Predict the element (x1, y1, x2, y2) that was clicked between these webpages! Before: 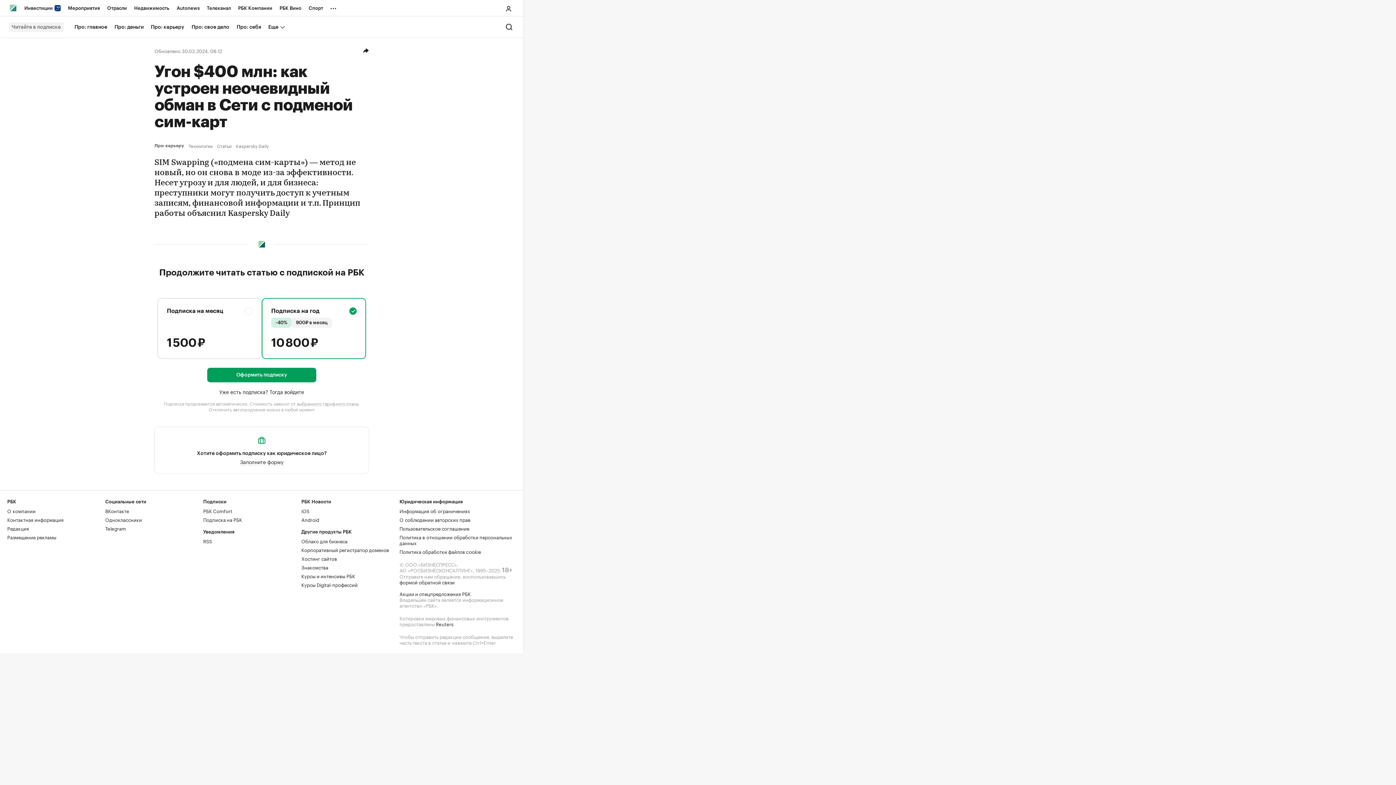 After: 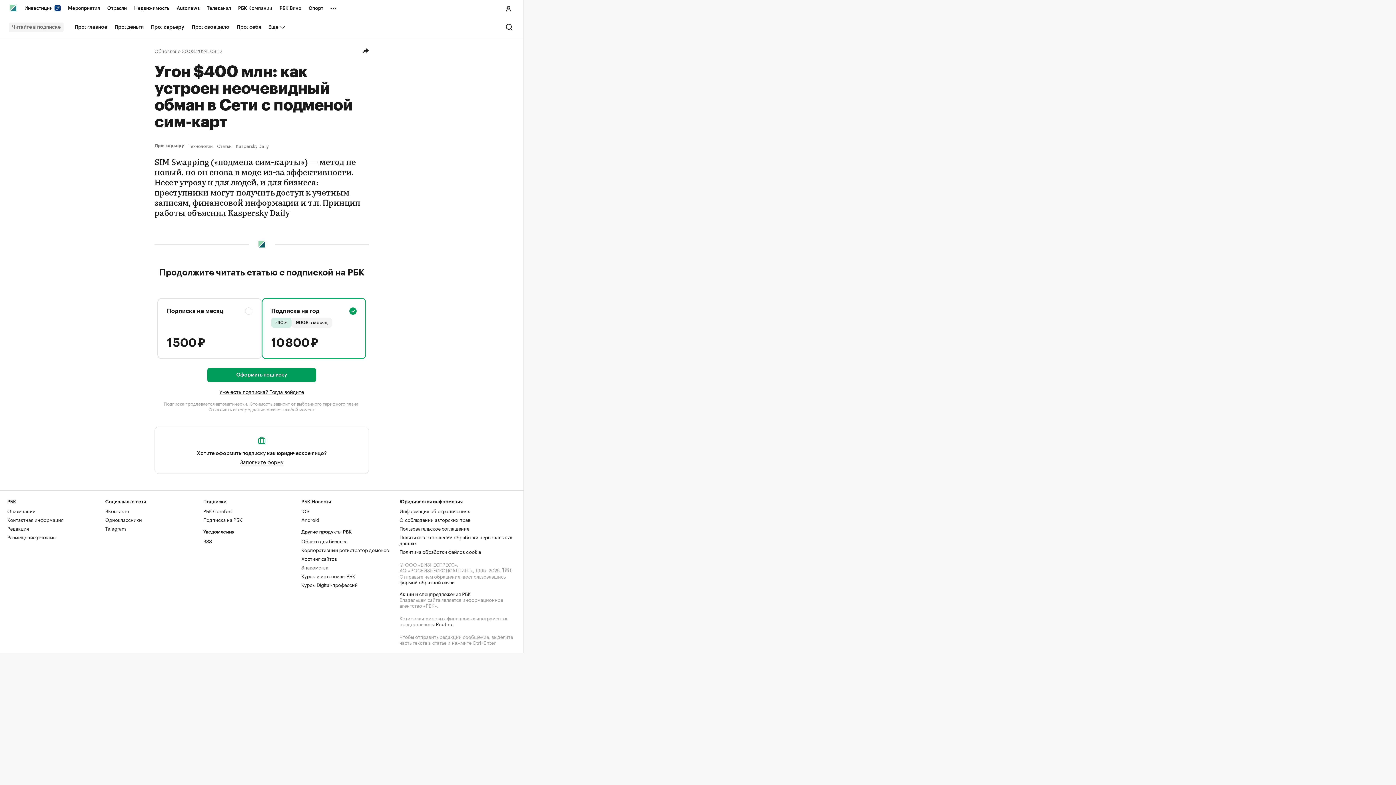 Action: bbox: (301, 563, 328, 570) label: Знакомства